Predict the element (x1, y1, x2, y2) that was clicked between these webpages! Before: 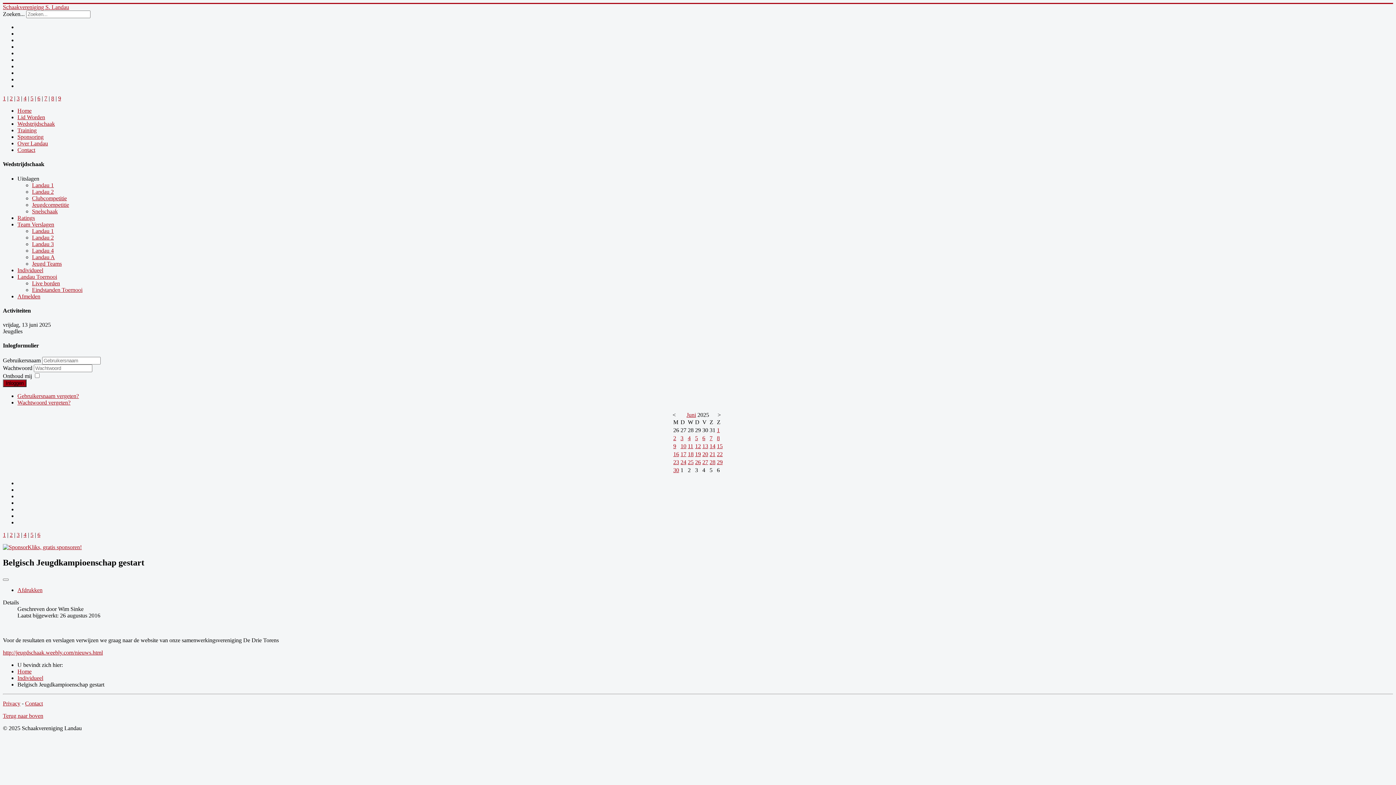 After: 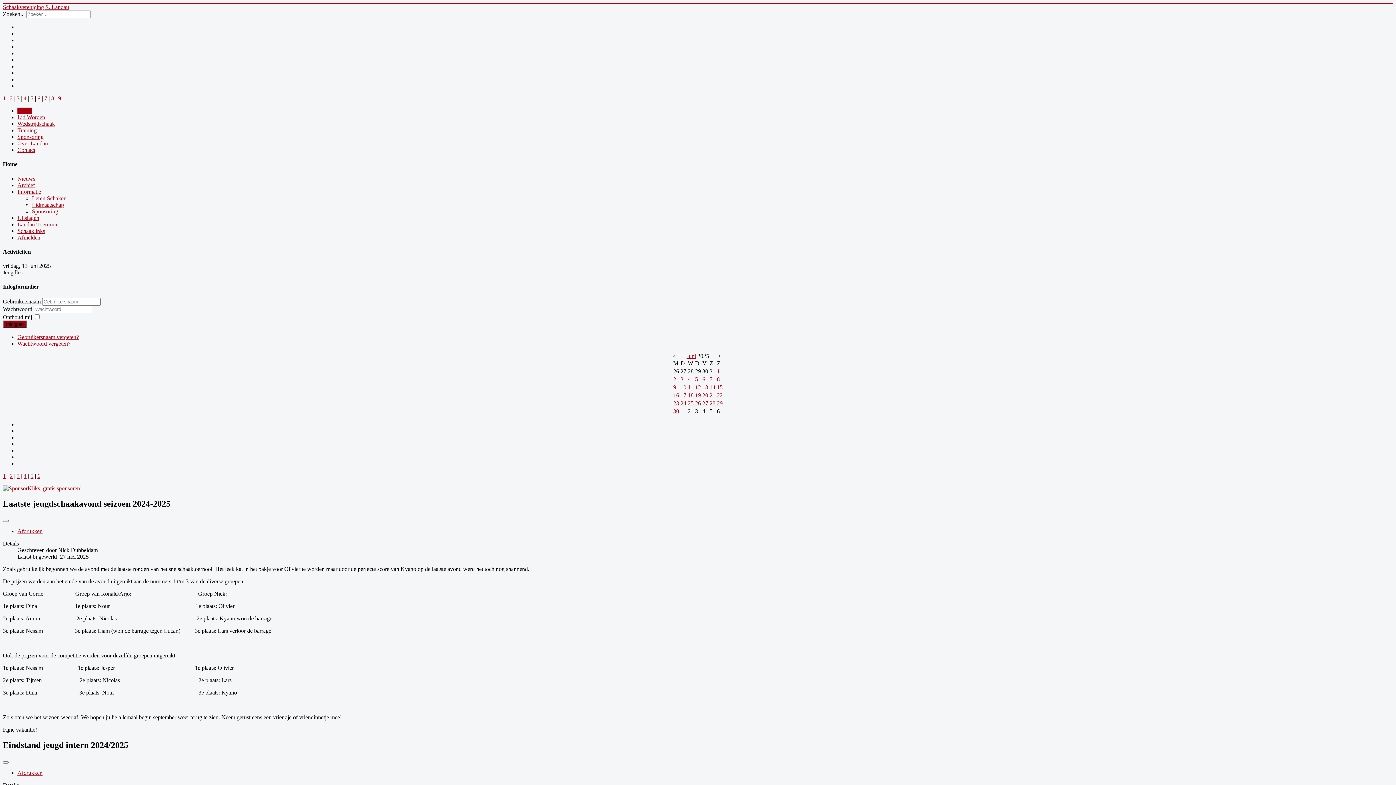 Action: bbox: (2, 4, 69, 10) label: Schaakvereniging S. Landau